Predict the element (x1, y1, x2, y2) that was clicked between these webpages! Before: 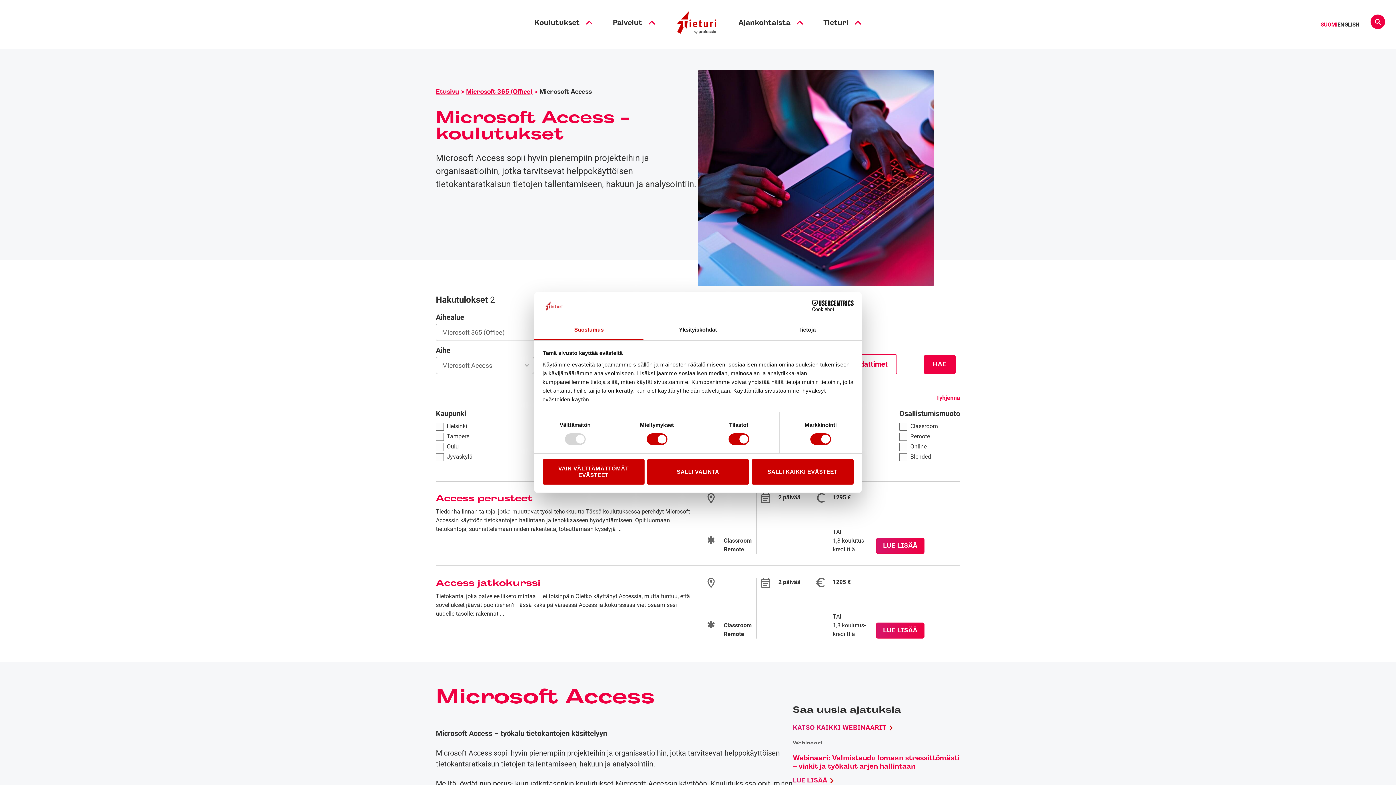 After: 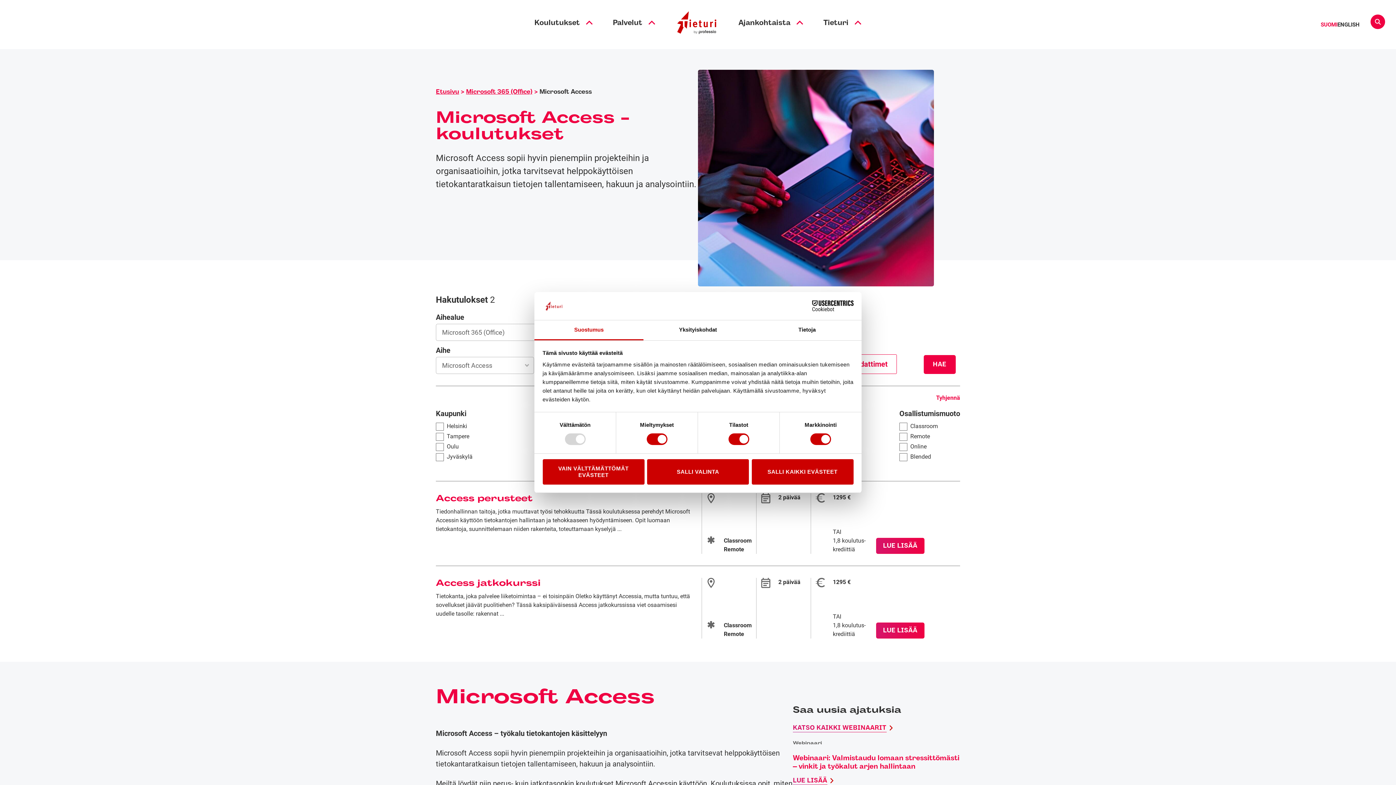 Action: label: Suostumus bbox: (534, 320, 643, 340)